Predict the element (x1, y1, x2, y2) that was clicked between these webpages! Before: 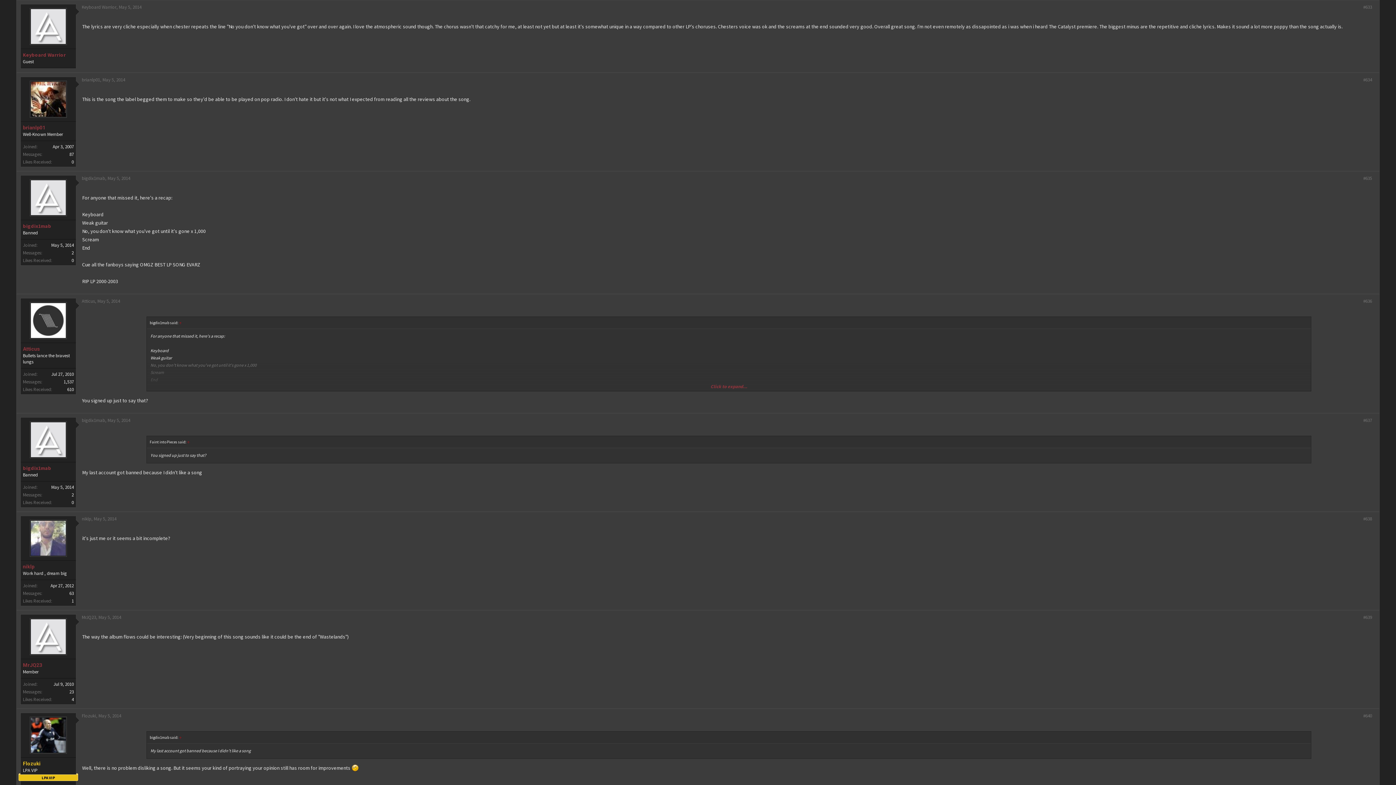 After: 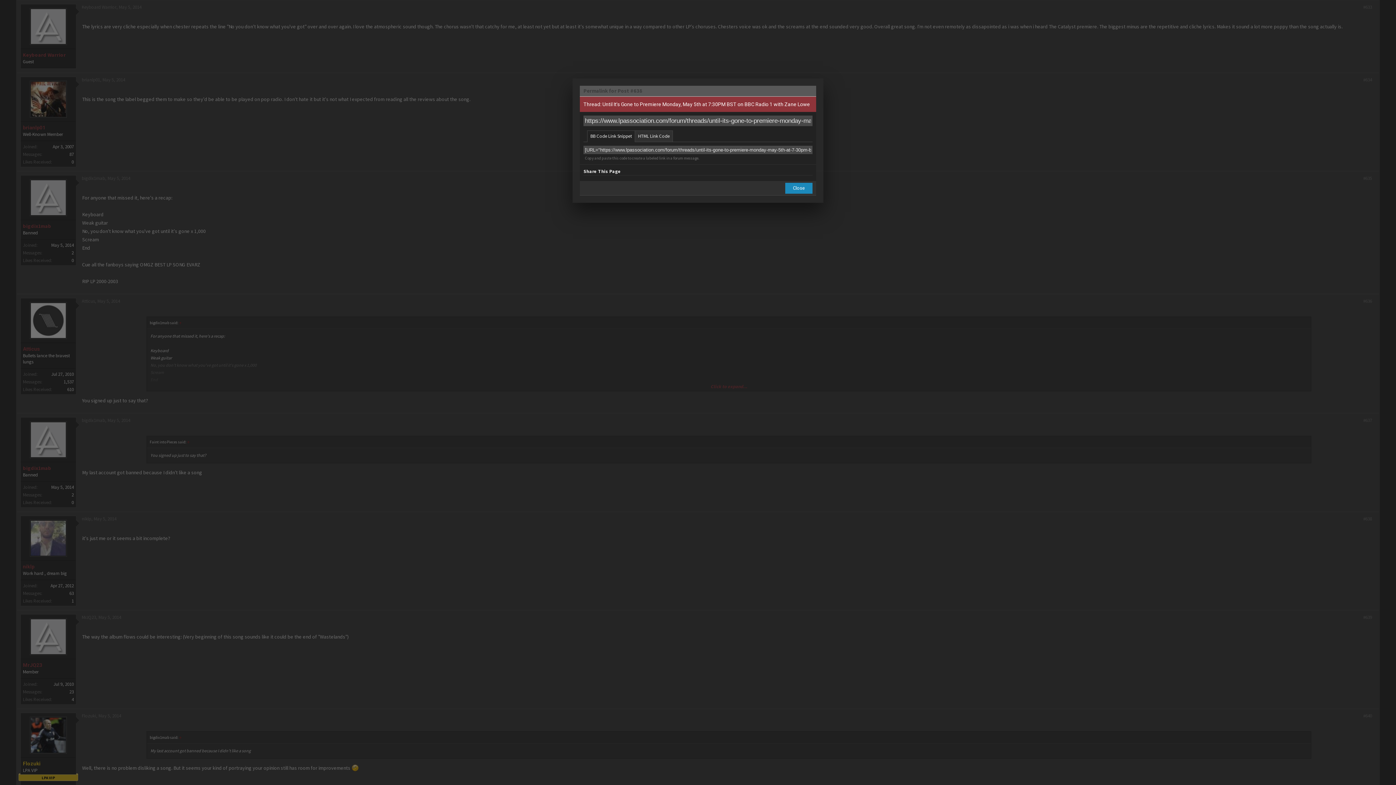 Action: bbox: (1363, 516, 1372, 522) label: #638